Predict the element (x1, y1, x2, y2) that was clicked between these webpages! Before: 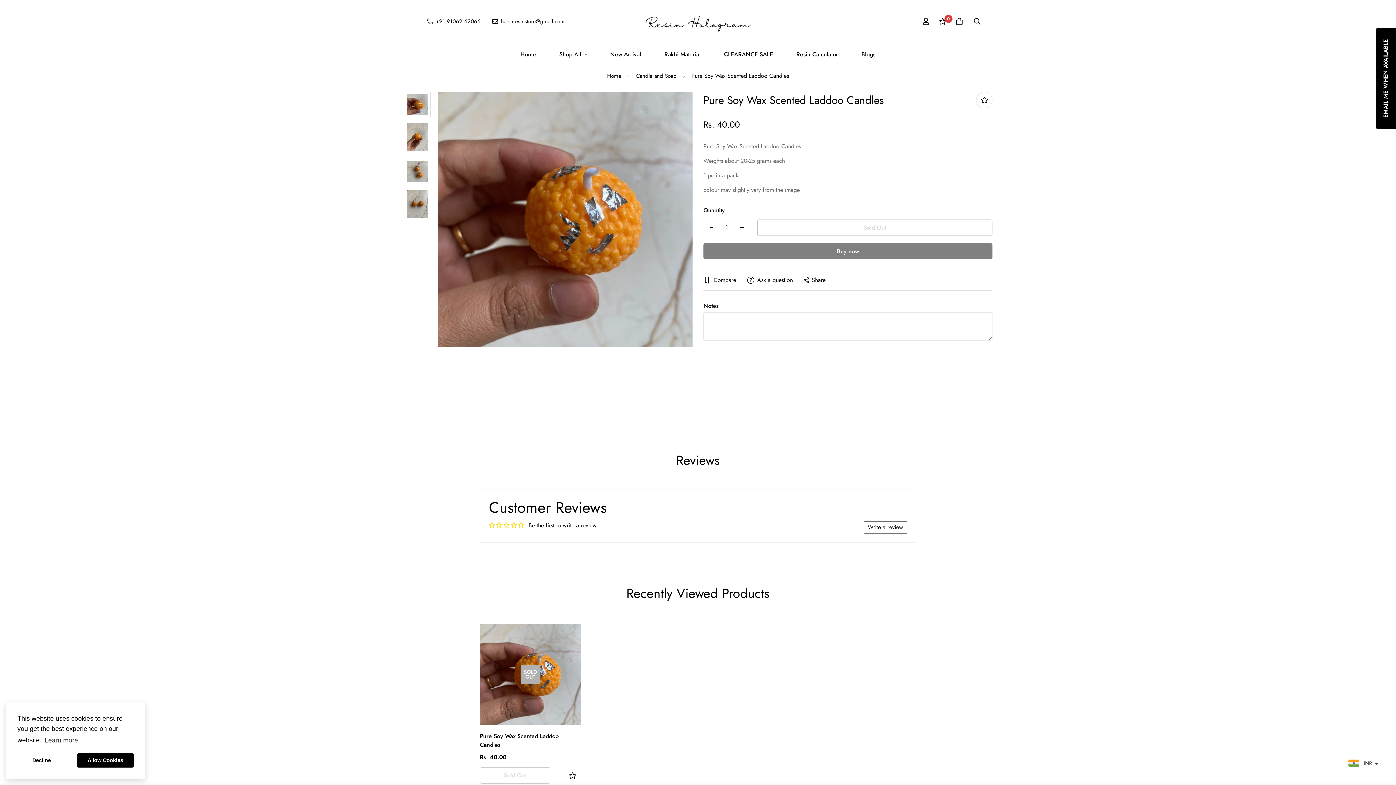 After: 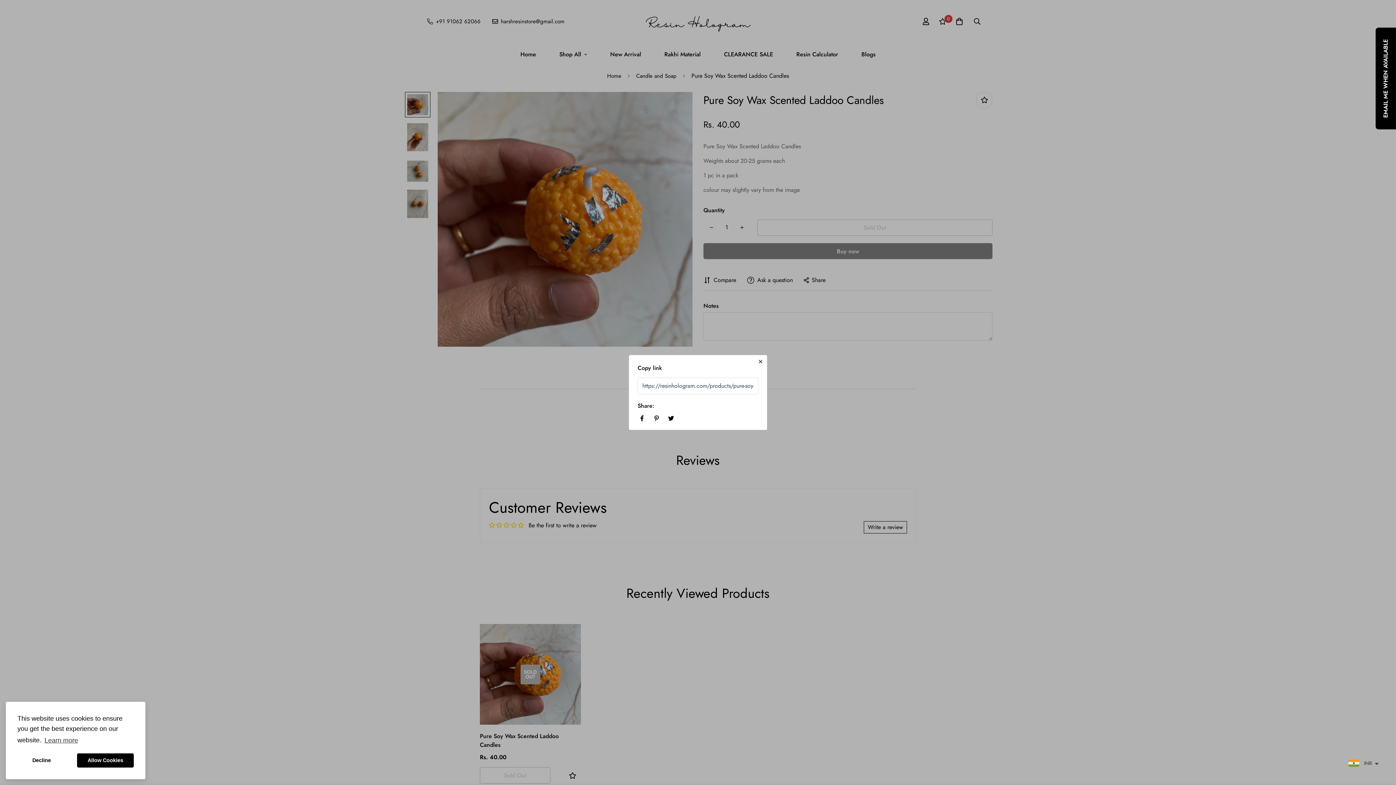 Action: bbox: (804, 276, 825, 284) label: Share